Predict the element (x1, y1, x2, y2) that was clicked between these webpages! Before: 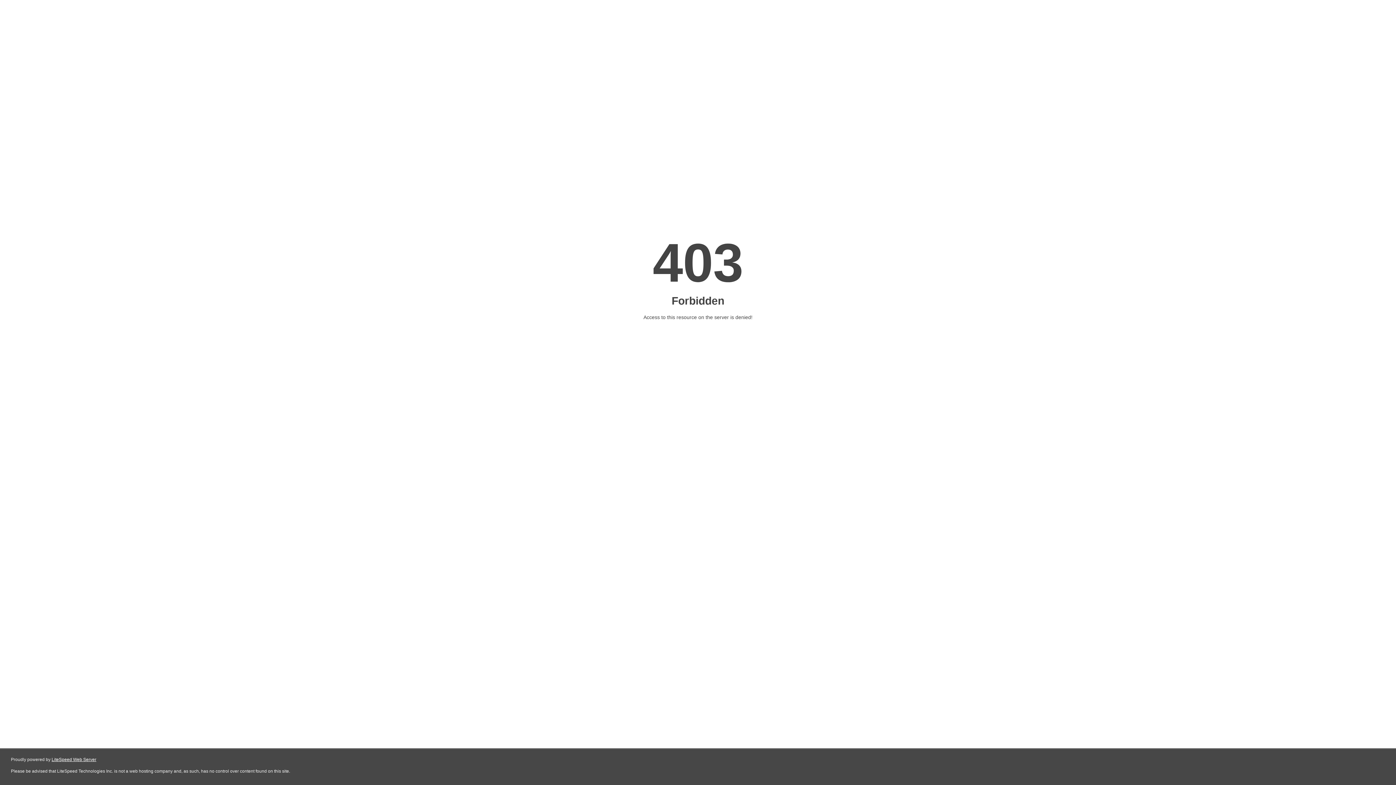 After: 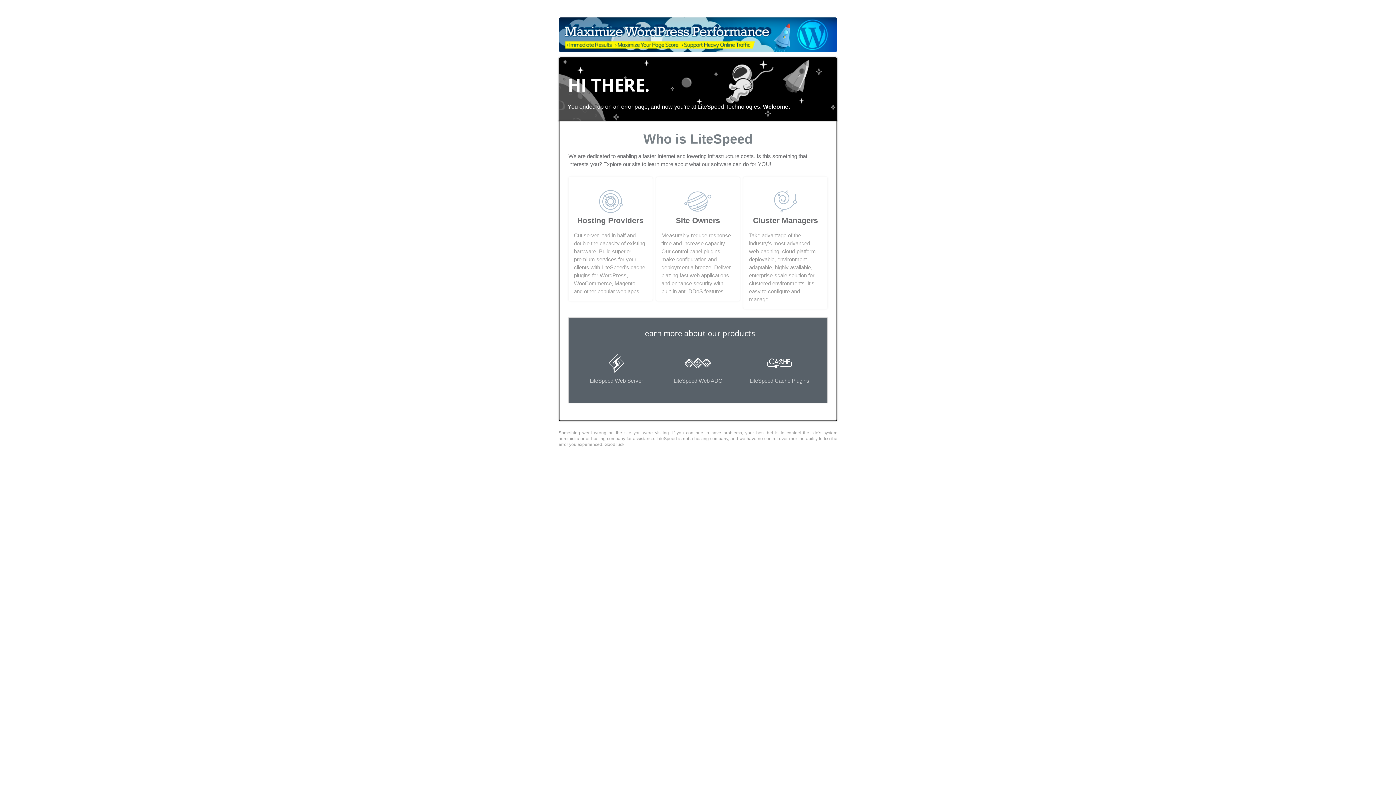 Action: label: LiteSpeed Web Server bbox: (51, 757, 96, 762)